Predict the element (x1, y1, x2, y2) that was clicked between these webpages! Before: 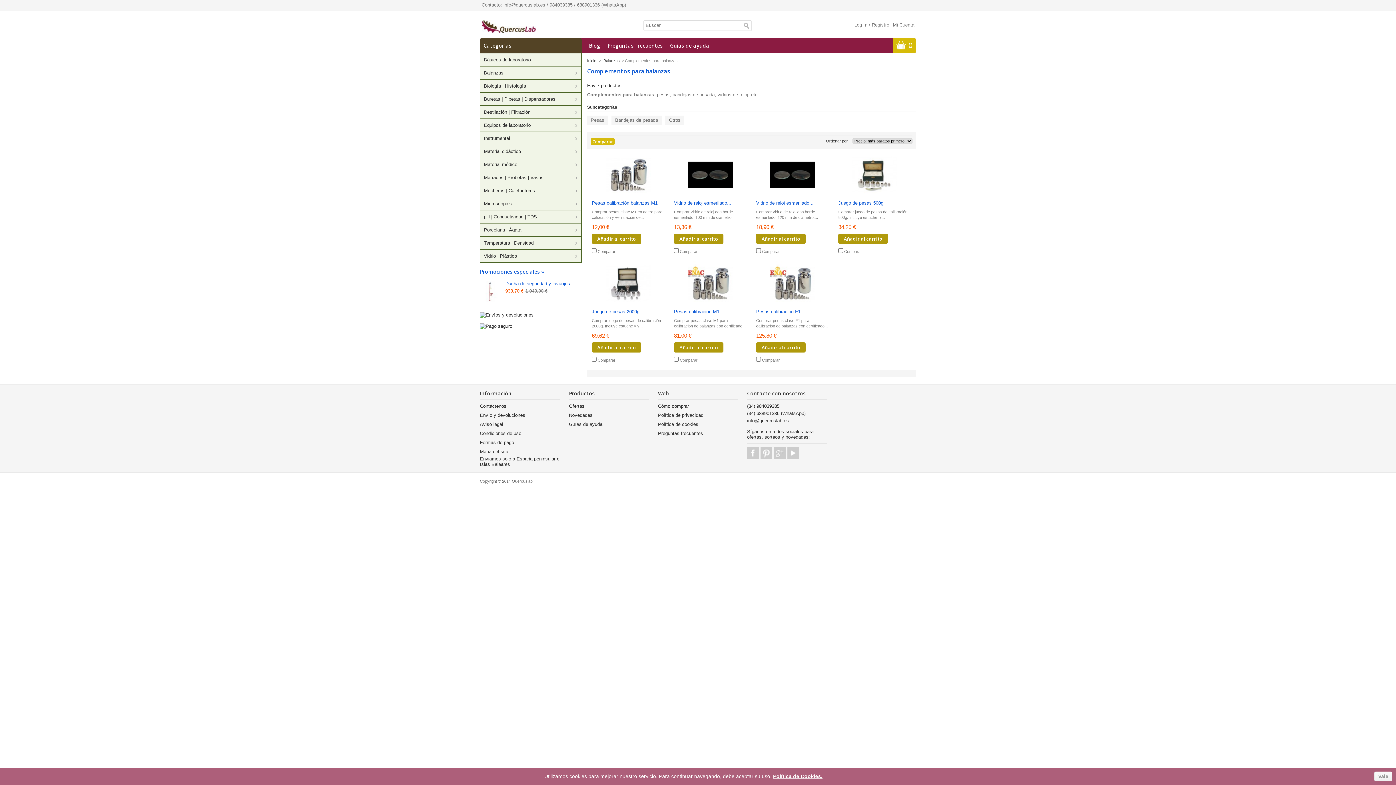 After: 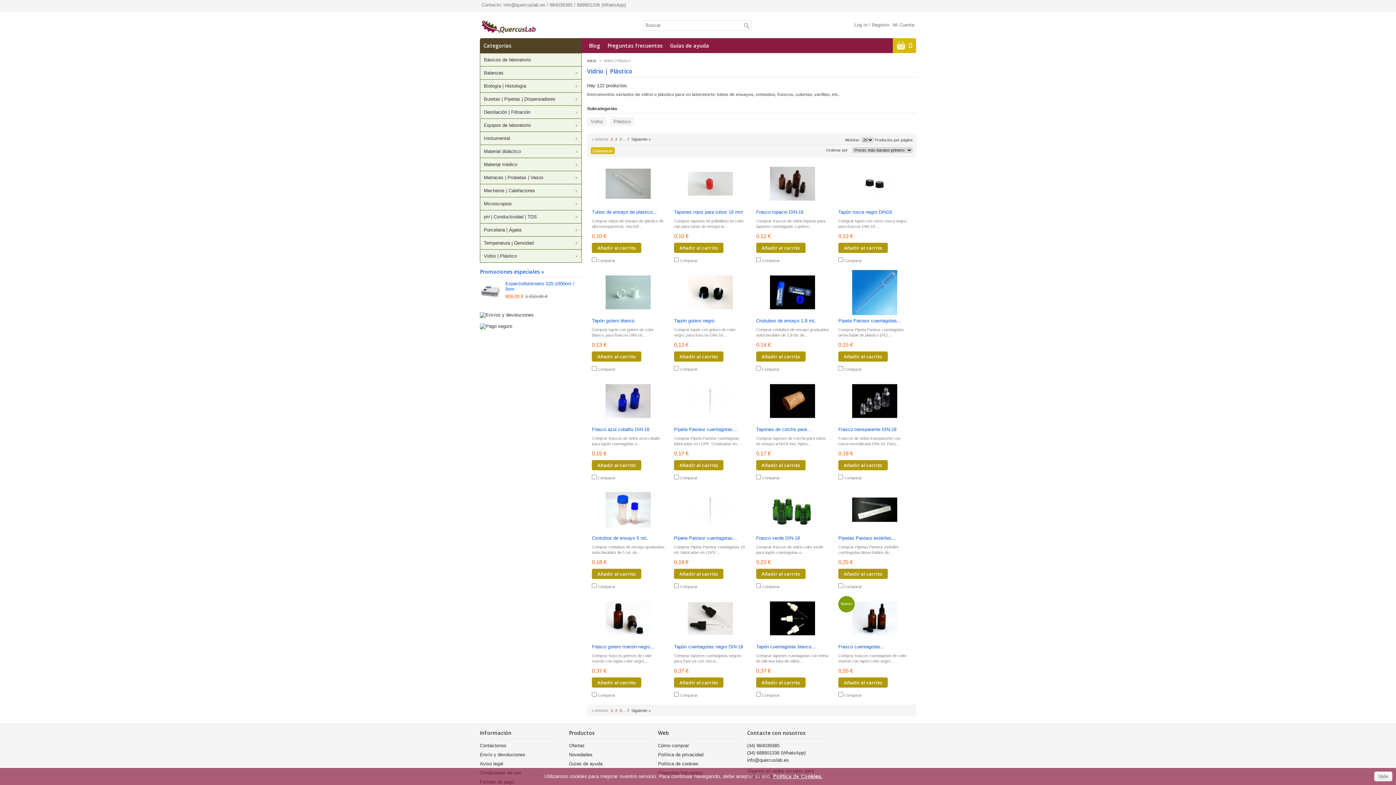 Action: label: Vidrio | Plástico bbox: (480, 249, 581, 262)